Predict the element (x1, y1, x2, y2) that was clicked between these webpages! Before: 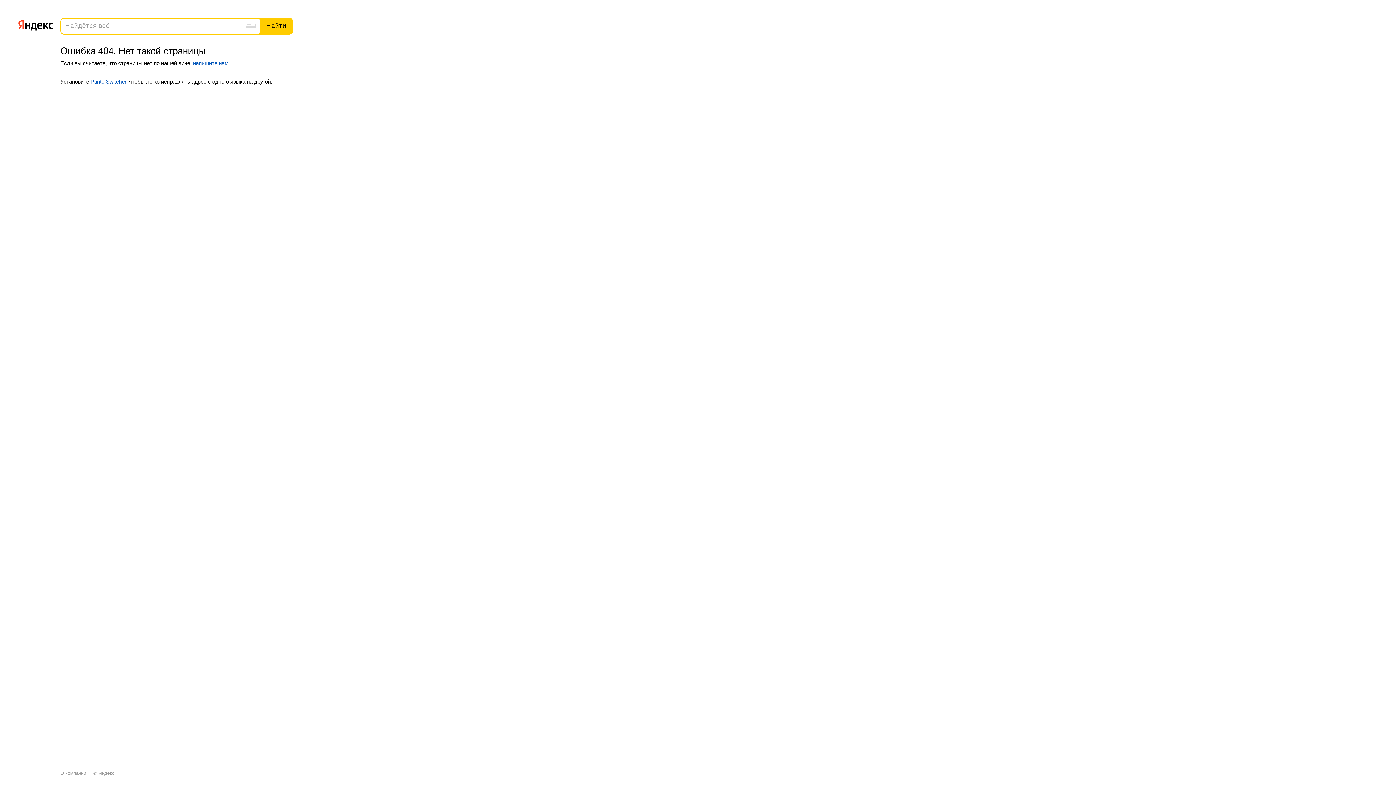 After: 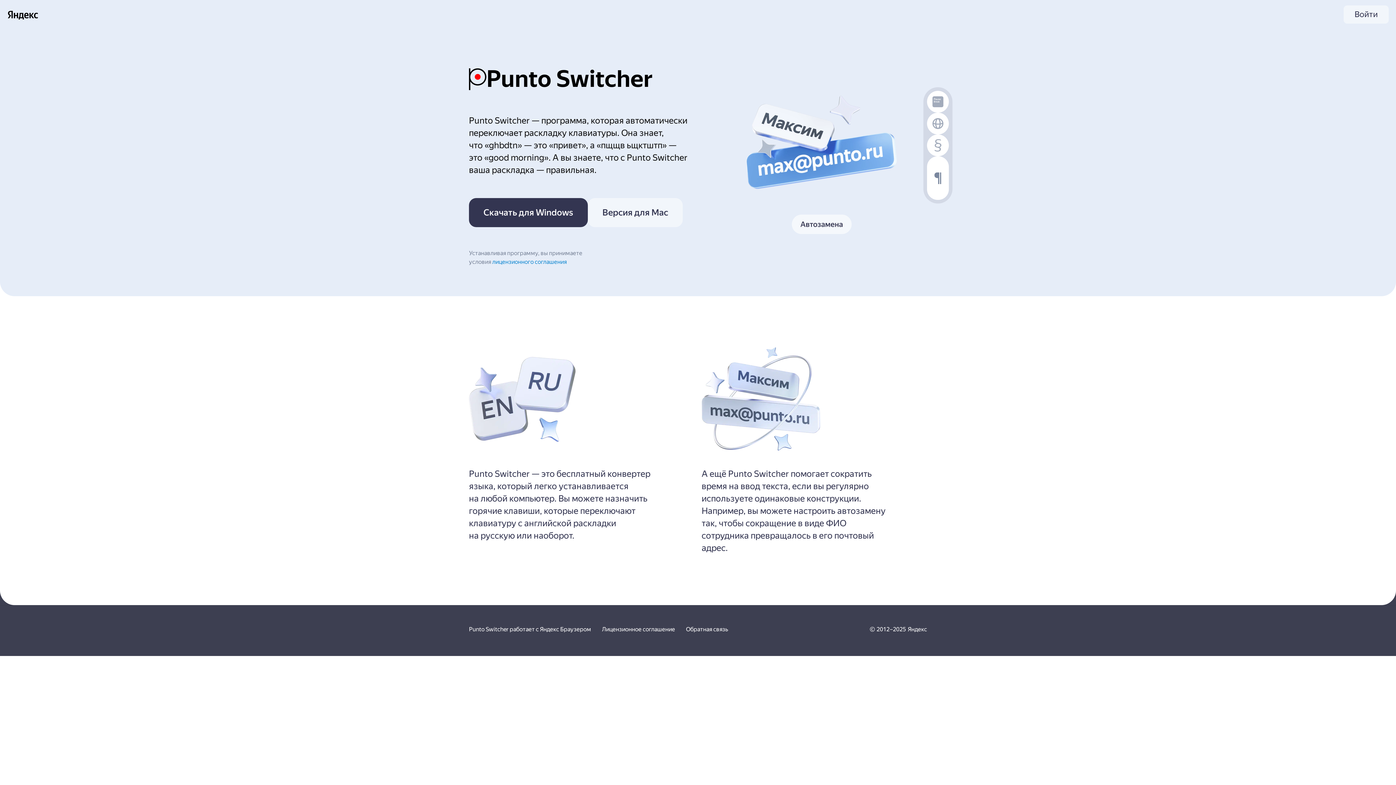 Action: label: Punto Switcher bbox: (90, 78, 126, 84)